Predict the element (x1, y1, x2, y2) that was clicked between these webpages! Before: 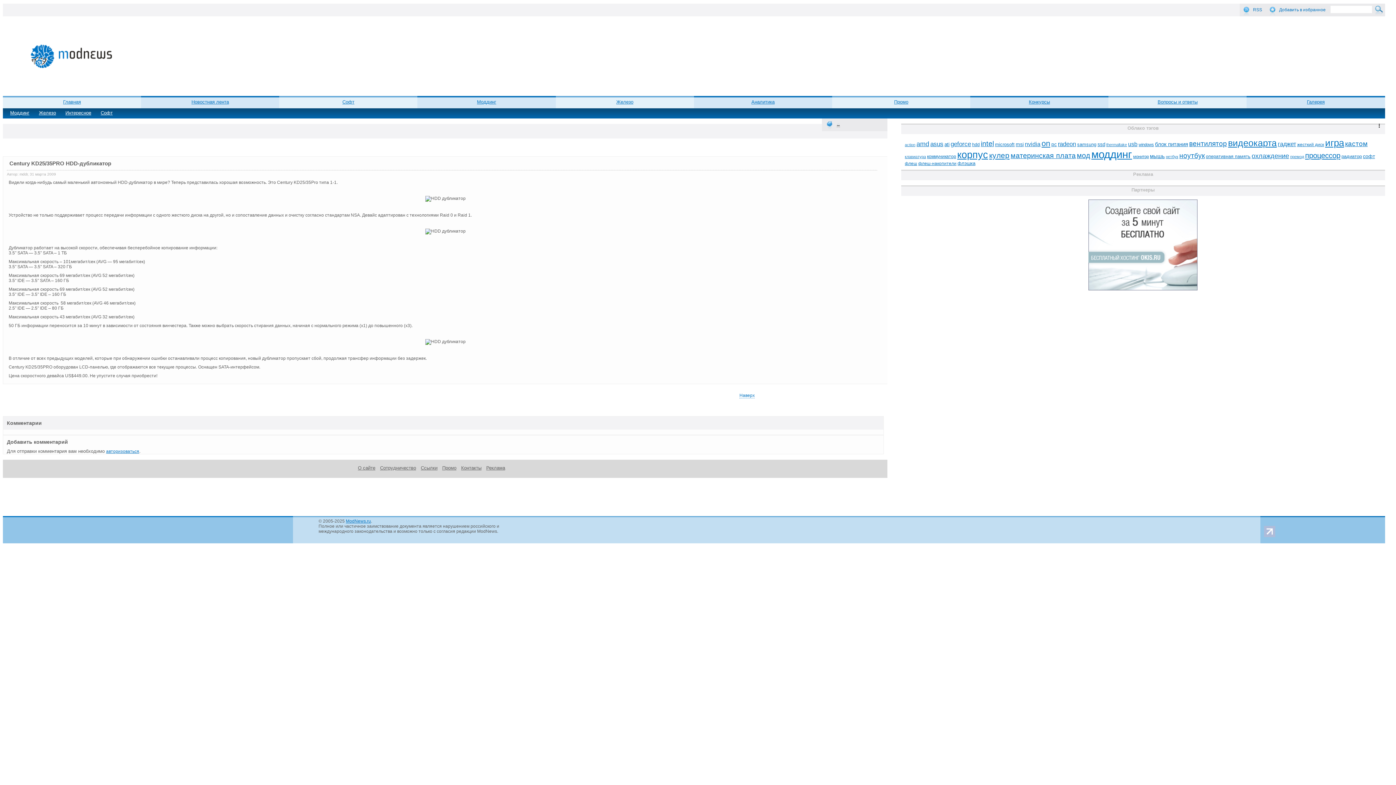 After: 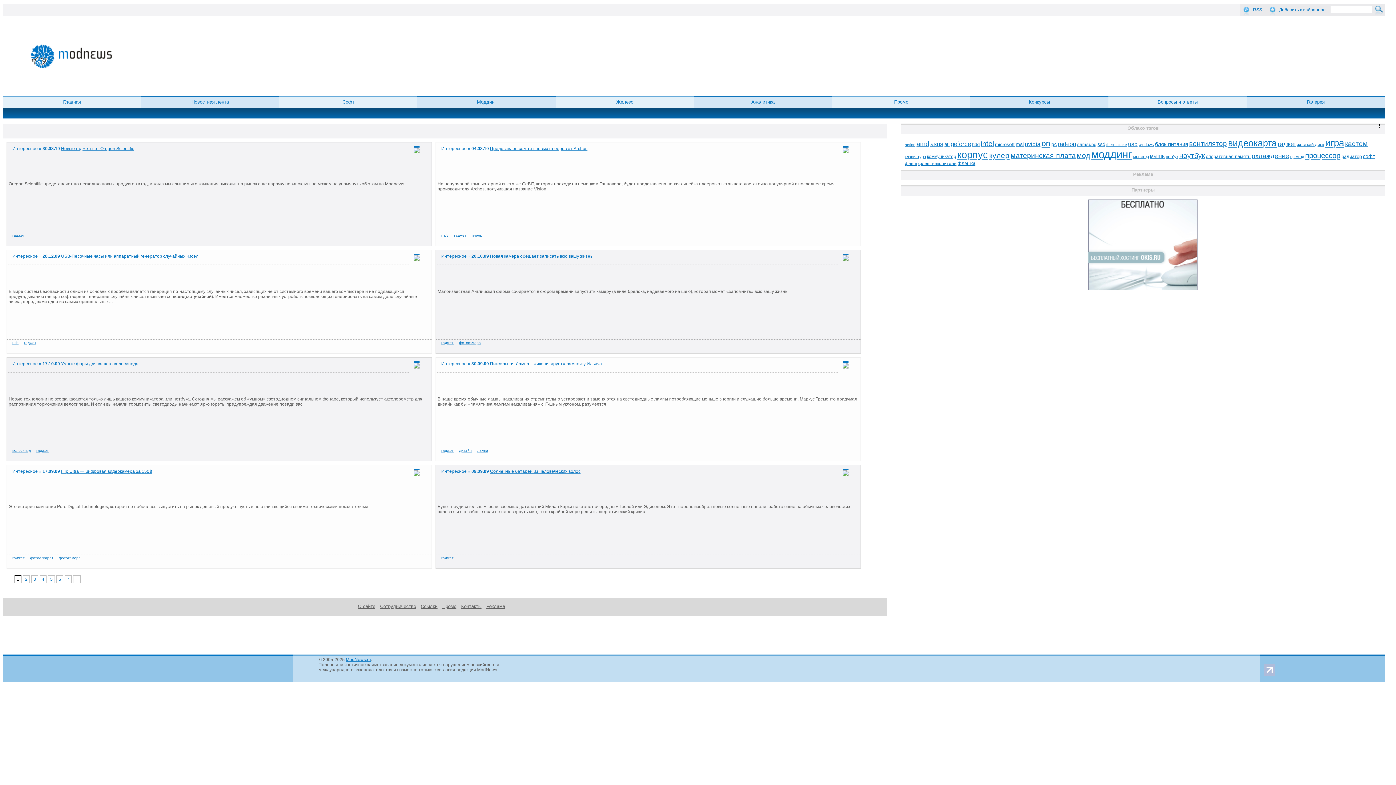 Action: bbox: (1278, 140, 1296, 147) label: гаджет